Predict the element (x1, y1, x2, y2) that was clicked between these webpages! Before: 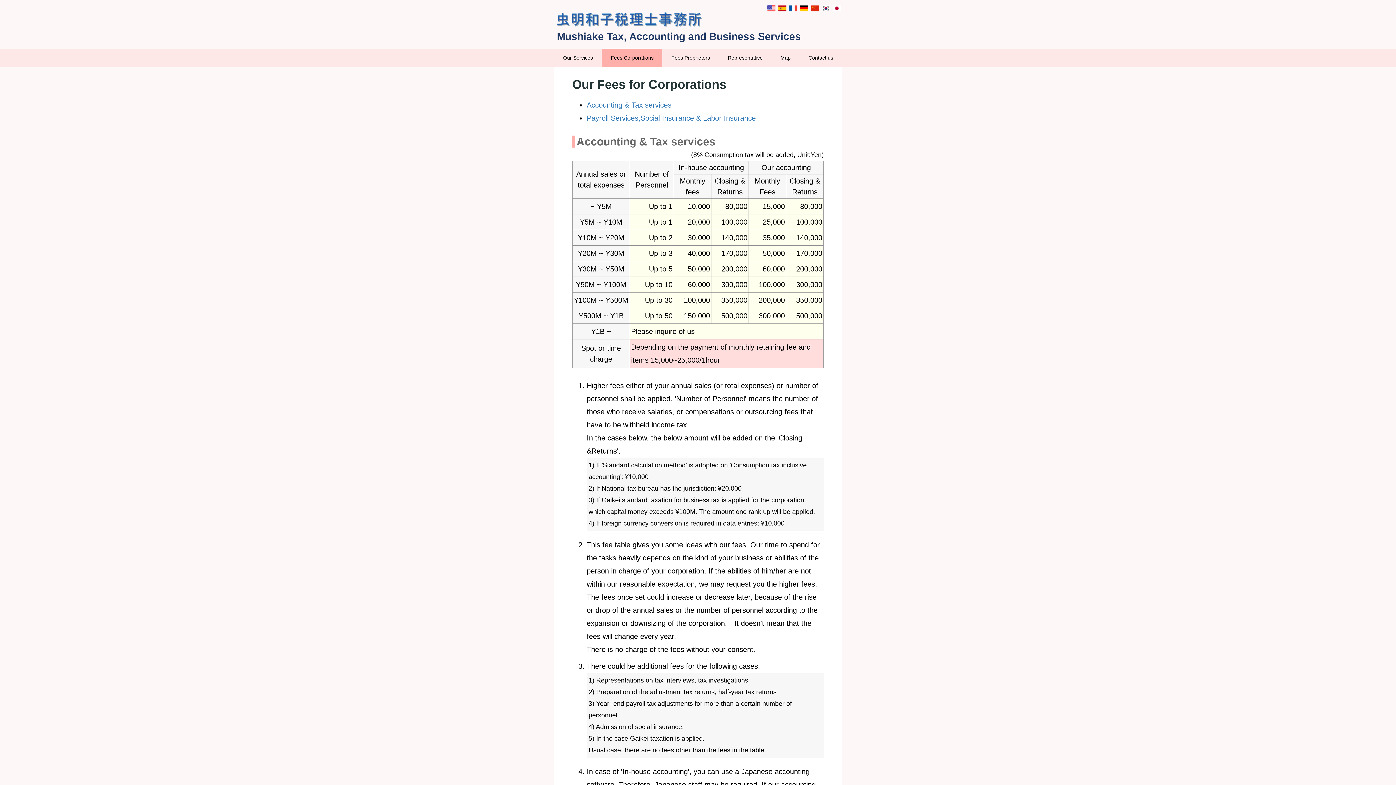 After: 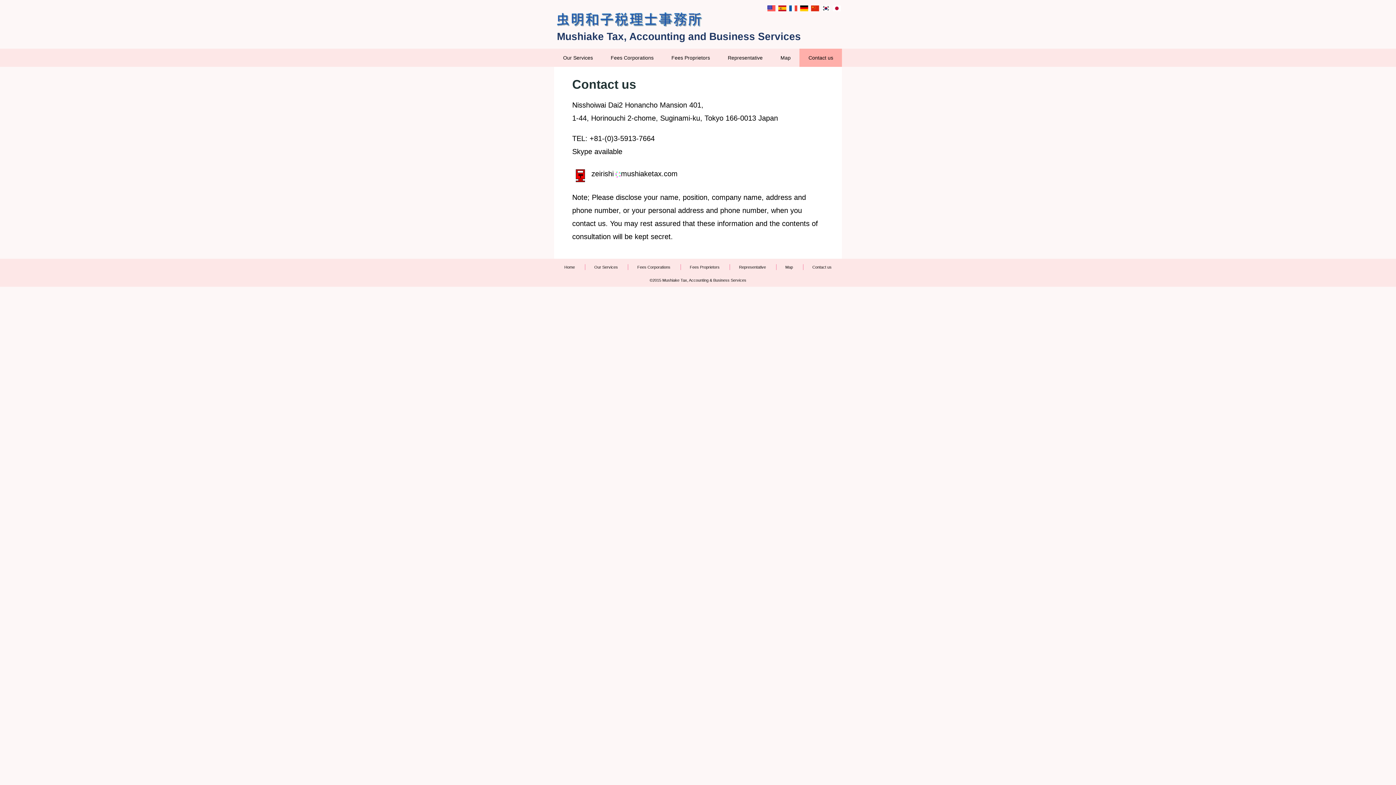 Action: label: Contact us bbox: (799, 48, 842, 66)